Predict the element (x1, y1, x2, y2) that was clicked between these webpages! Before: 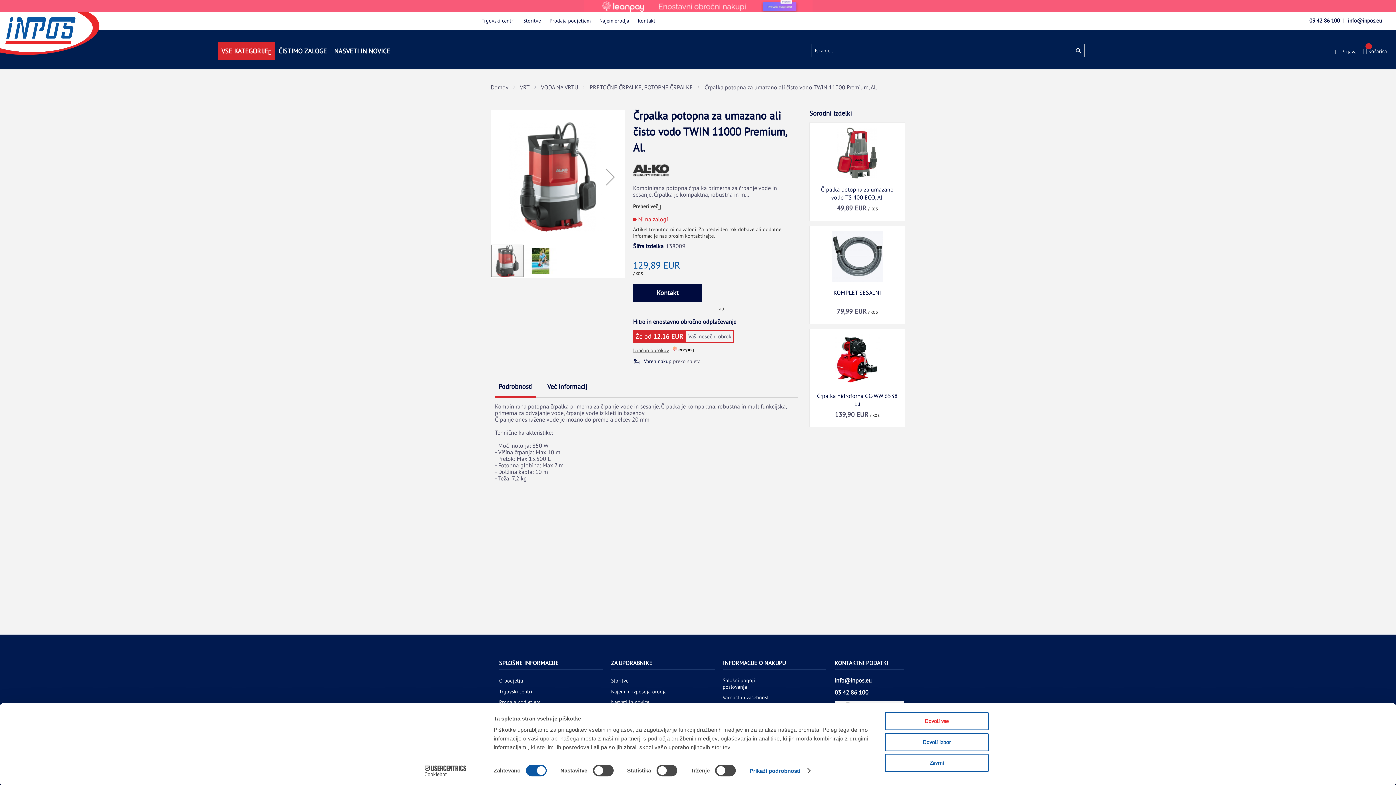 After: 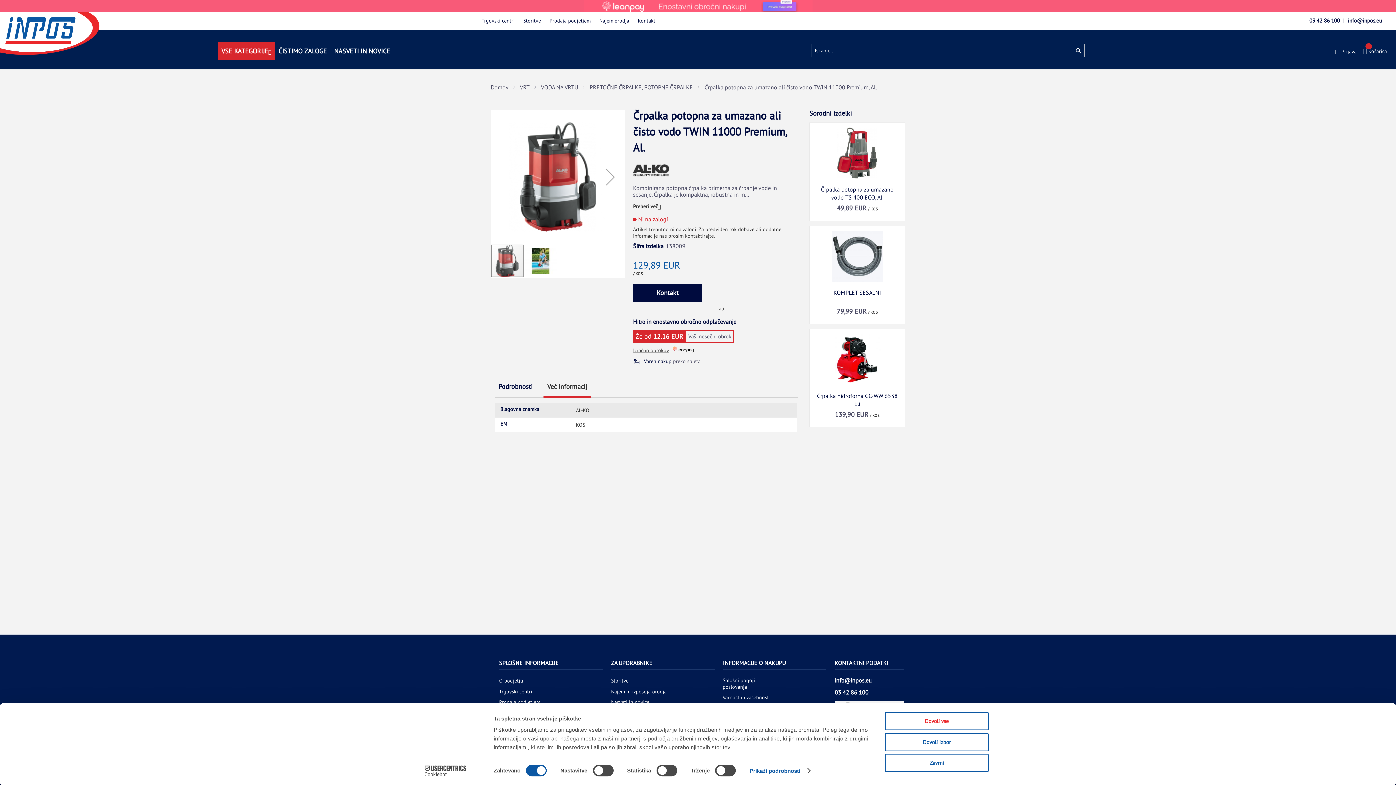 Action: bbox: (543, 377, 591, 397) label: Več informacij